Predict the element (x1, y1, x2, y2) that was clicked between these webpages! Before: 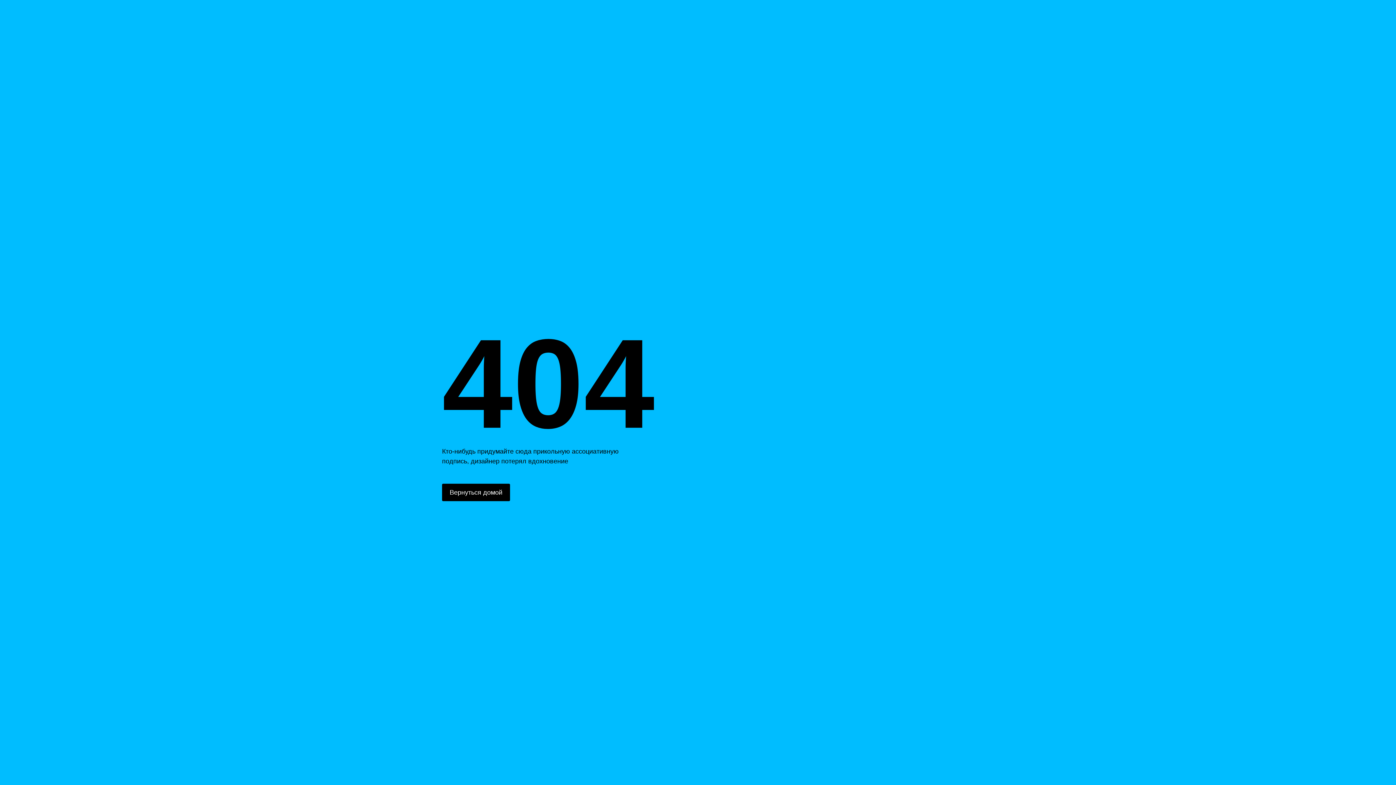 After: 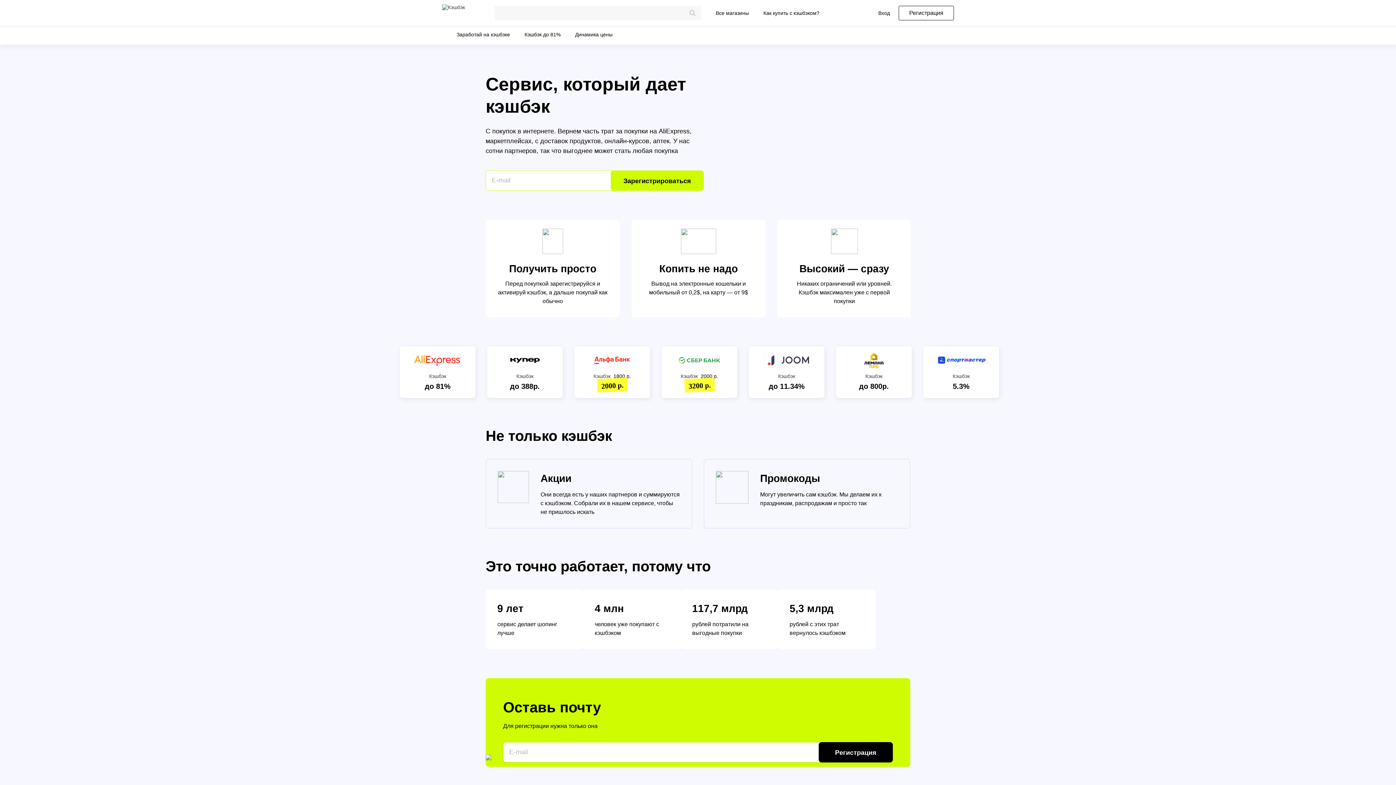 Action: bbox: (442, 484, 510, 501) label: Вернуться домой